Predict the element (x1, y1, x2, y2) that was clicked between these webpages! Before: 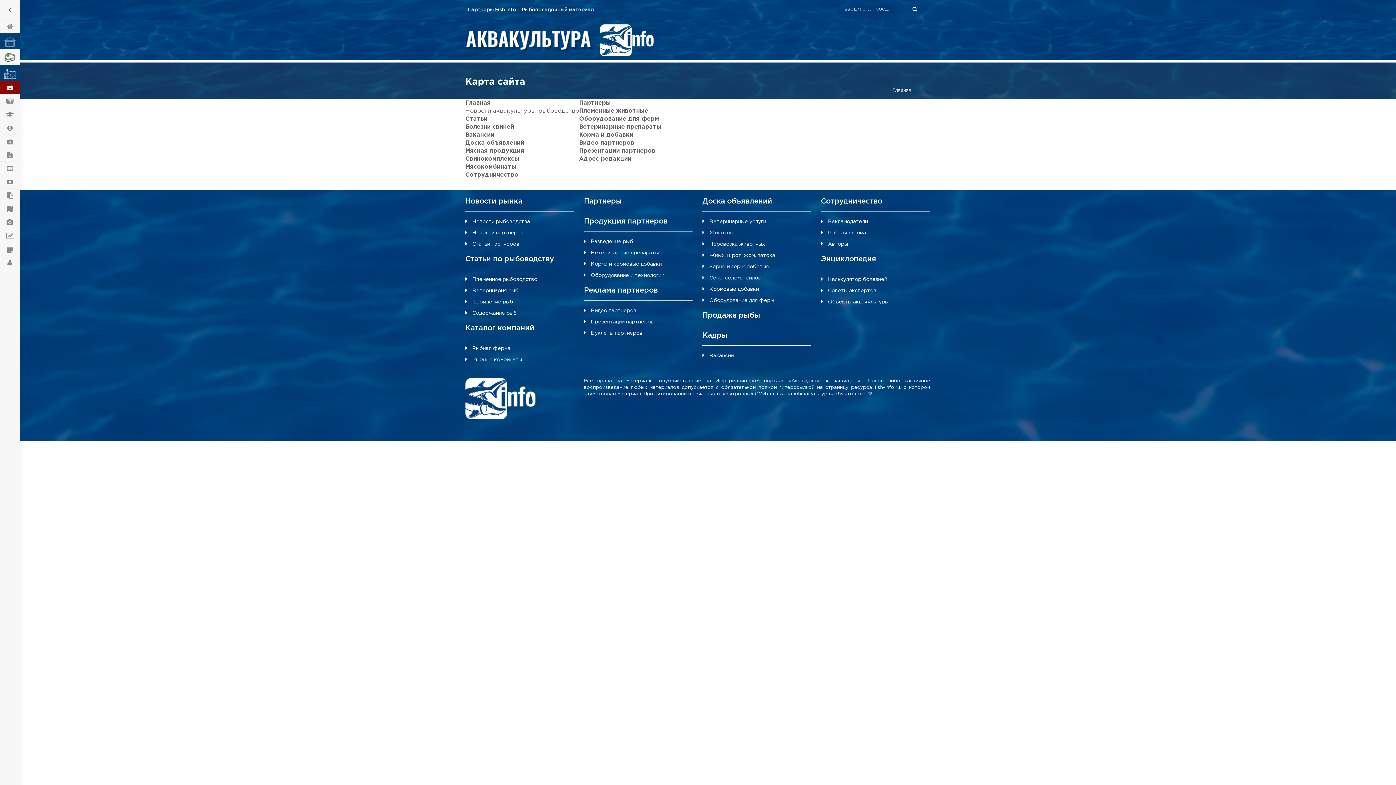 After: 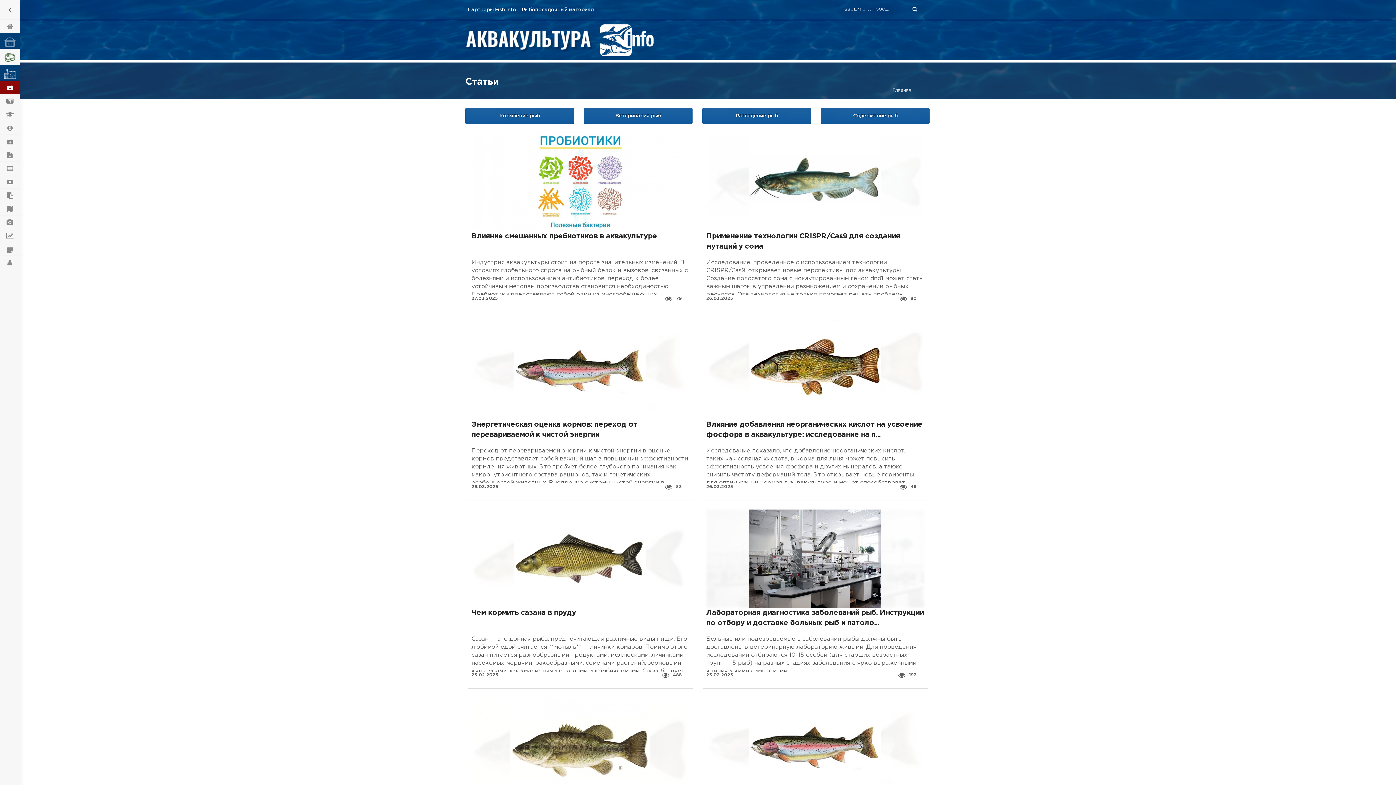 Action: bbox: (465, 116, 487, 121) label: Статьи